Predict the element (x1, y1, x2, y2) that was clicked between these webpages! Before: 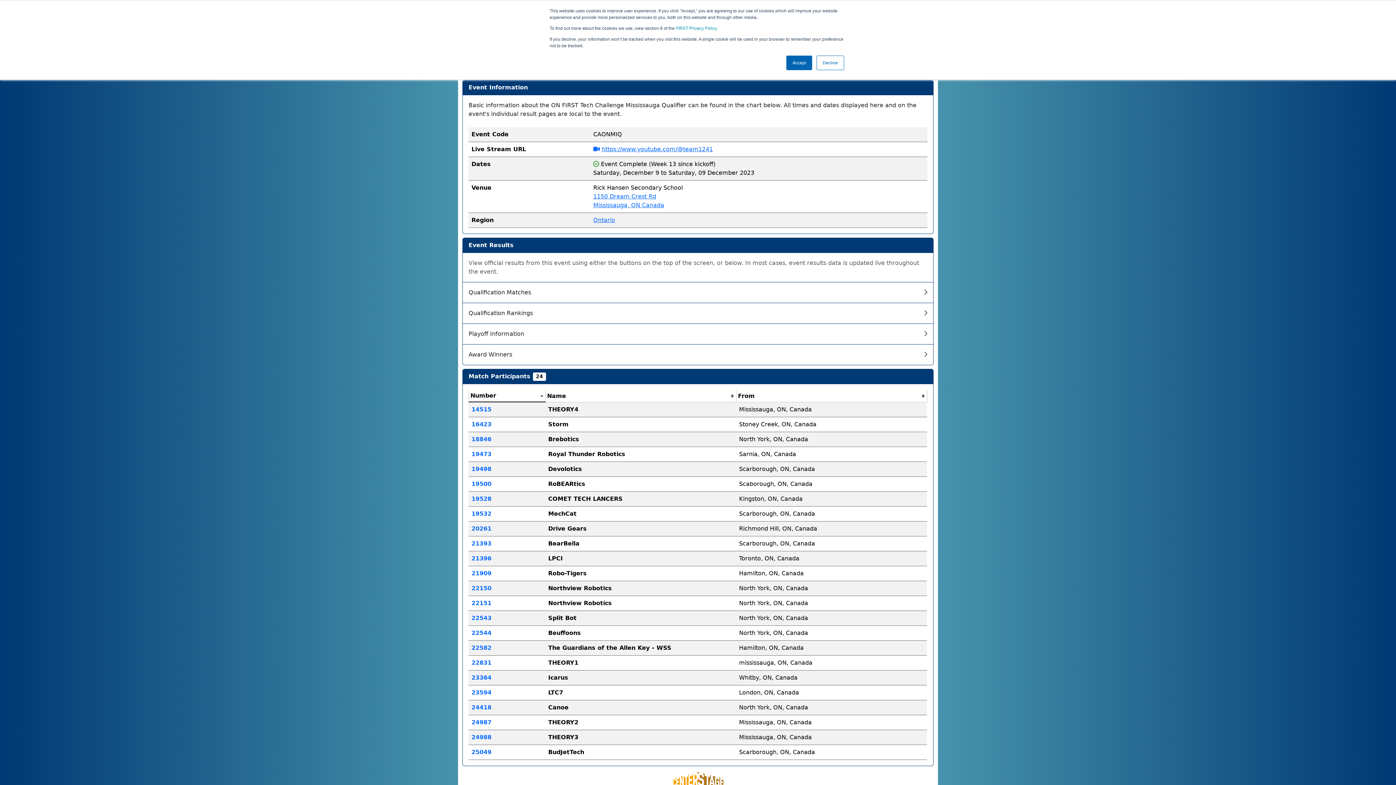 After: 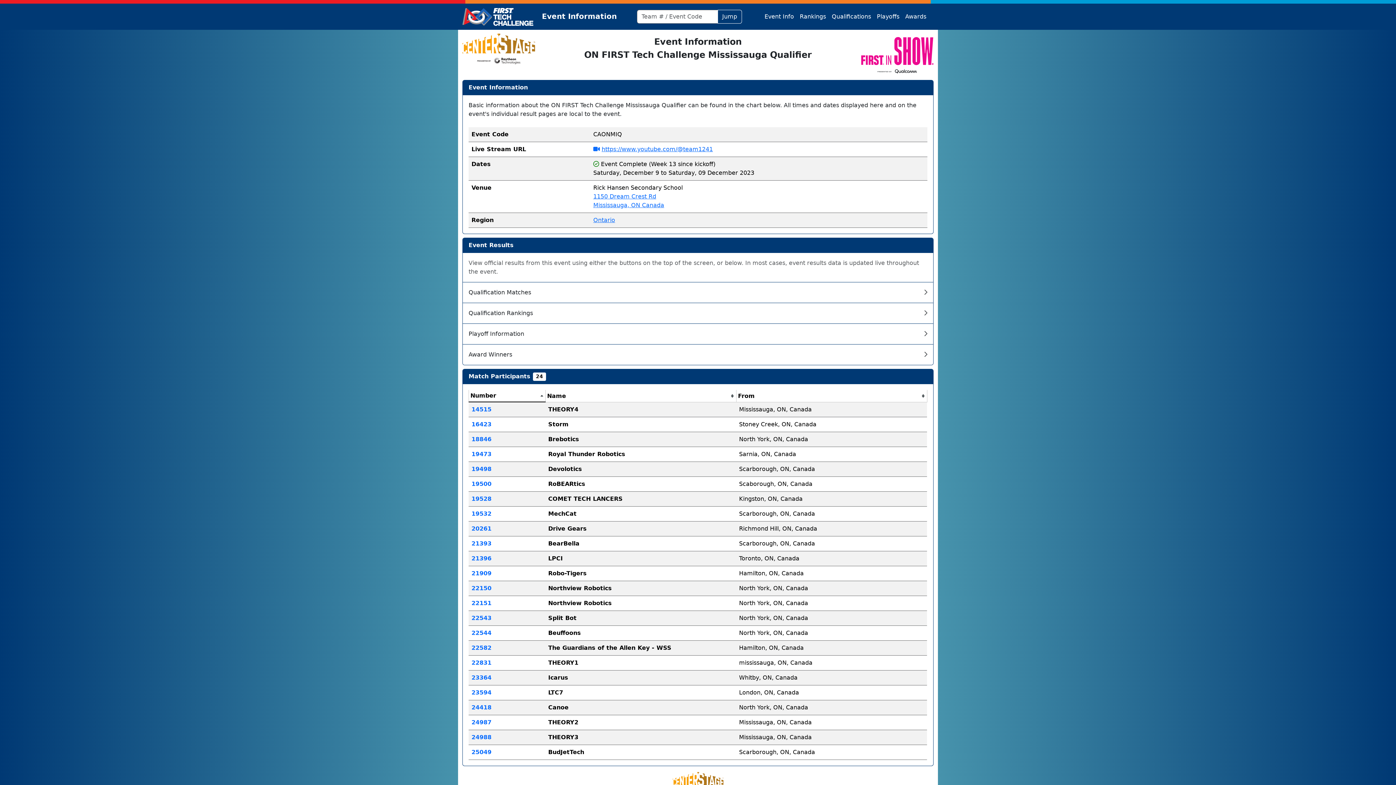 Action: label: Accept bbox: (786, 55, 812, 70)